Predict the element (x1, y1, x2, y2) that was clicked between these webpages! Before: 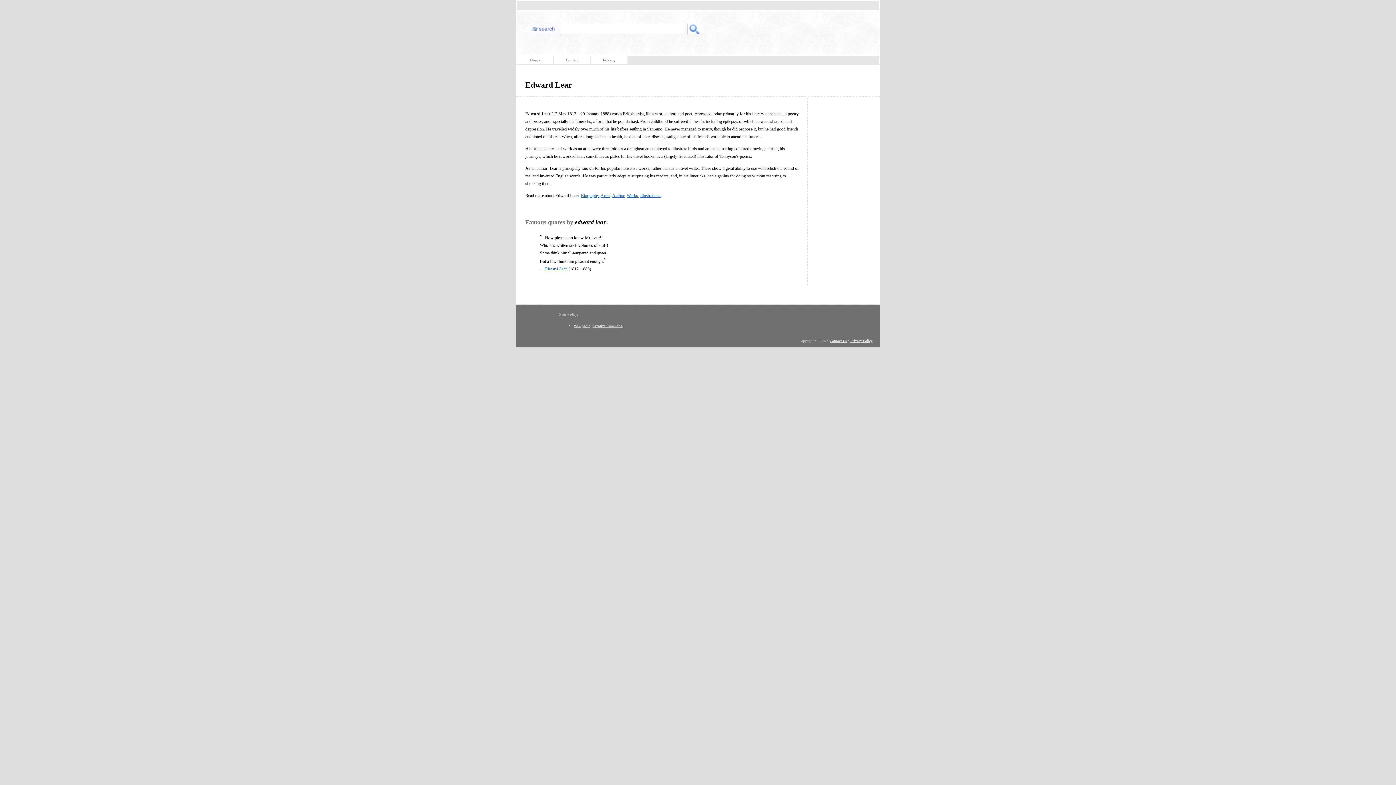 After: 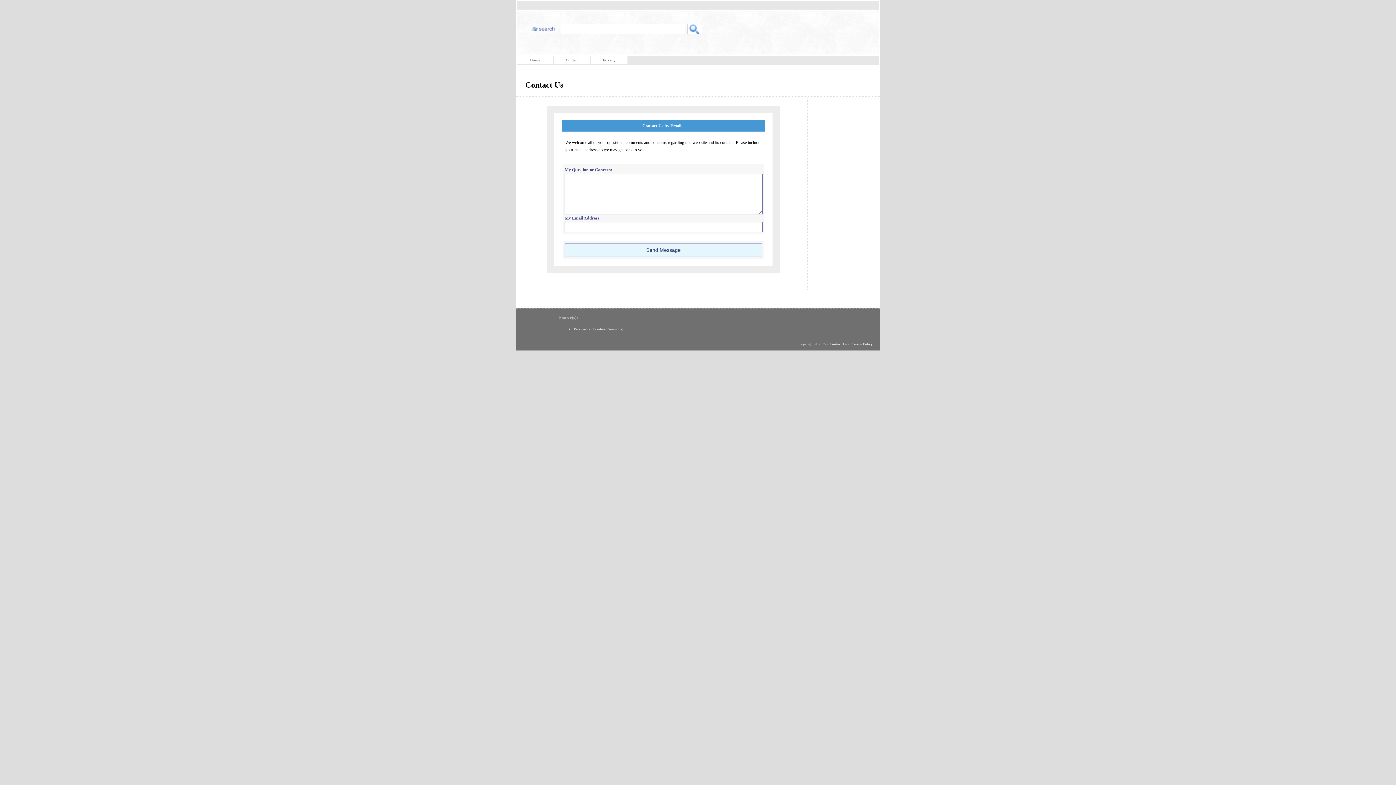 Action: label: Contact bbox: (554, 56, 590, 64)